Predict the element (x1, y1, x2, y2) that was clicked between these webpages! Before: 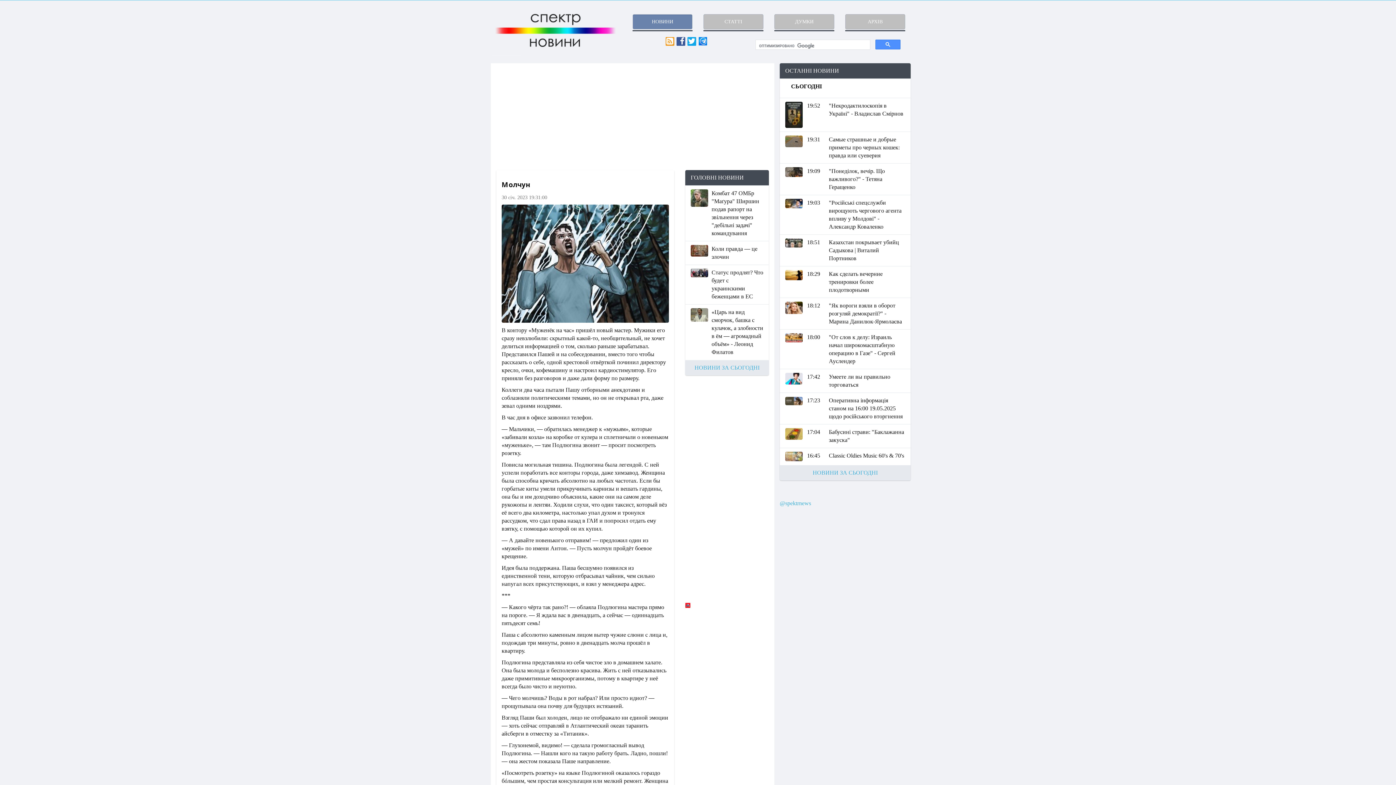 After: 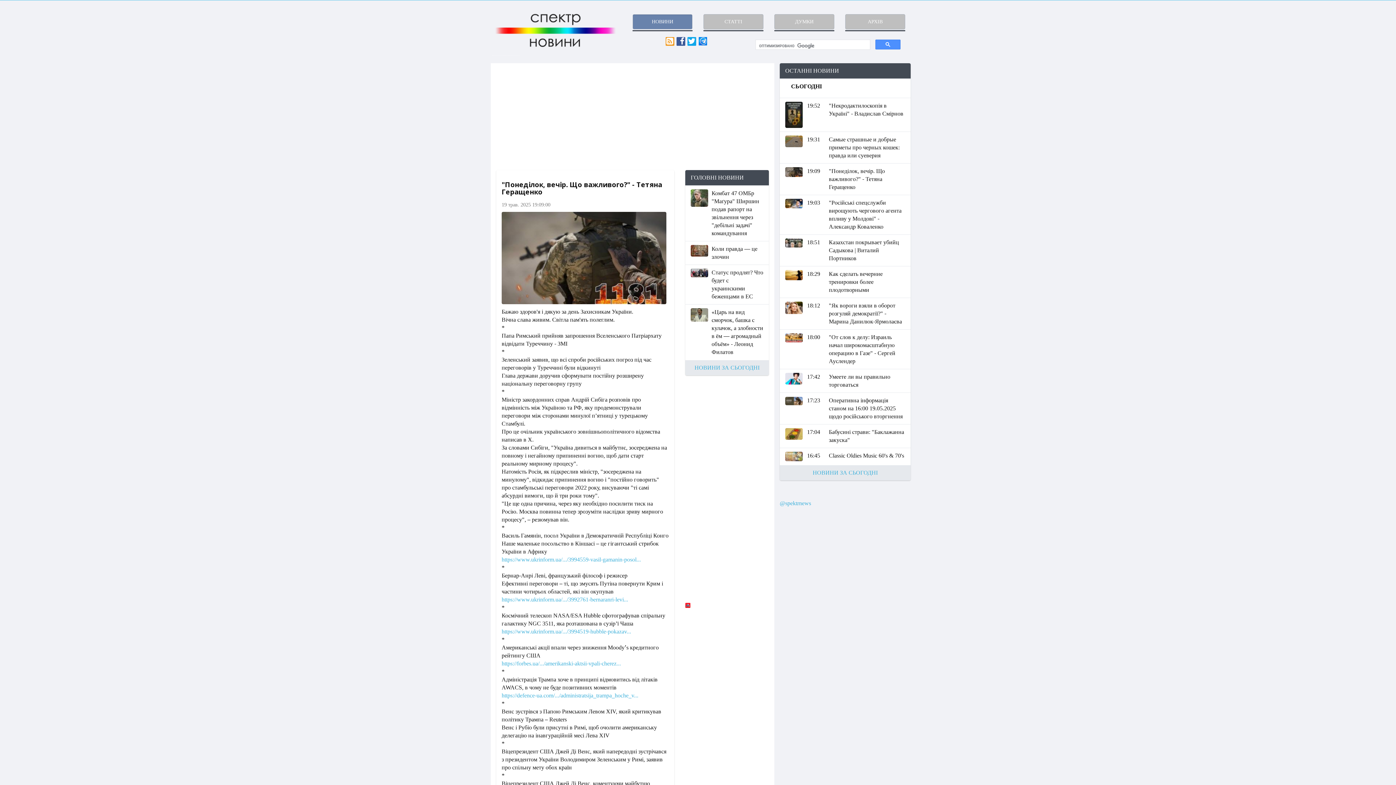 Action: bbox: (829, 168, 885, 190) label: "Понеділок, вечір. Що важливого?" - Тетяна Геращенко